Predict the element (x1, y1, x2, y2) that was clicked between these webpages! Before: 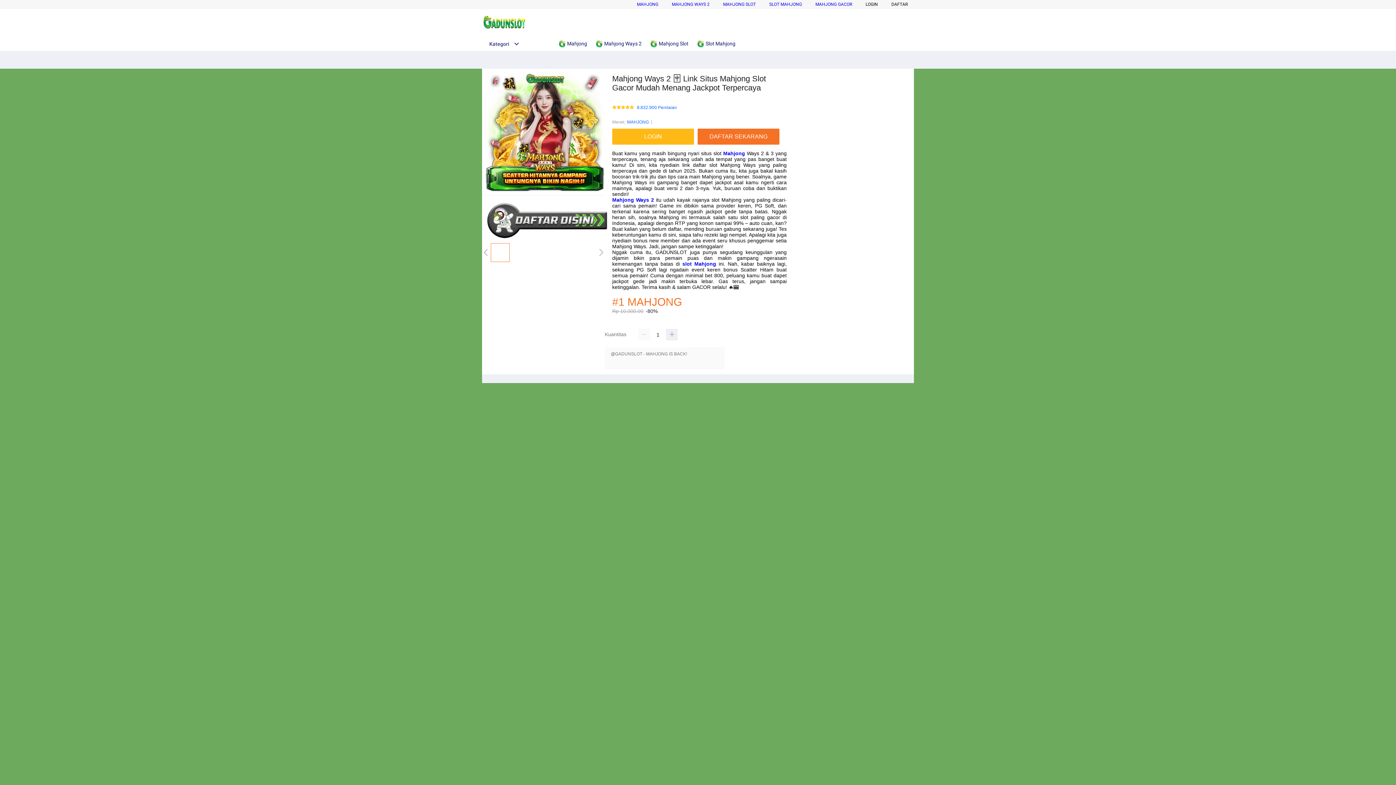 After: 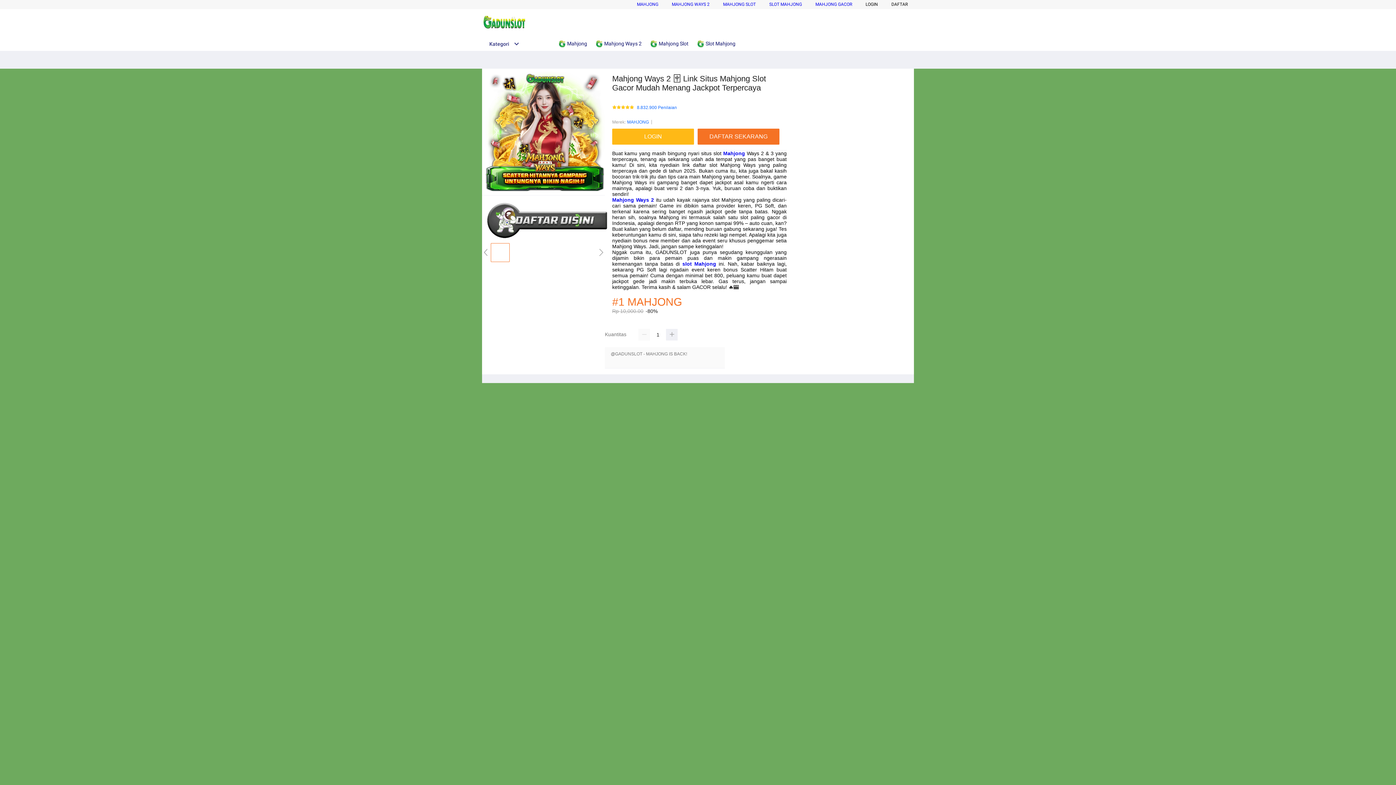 Action: label: MAHJONG bbox: (637, 1, 658, 6)